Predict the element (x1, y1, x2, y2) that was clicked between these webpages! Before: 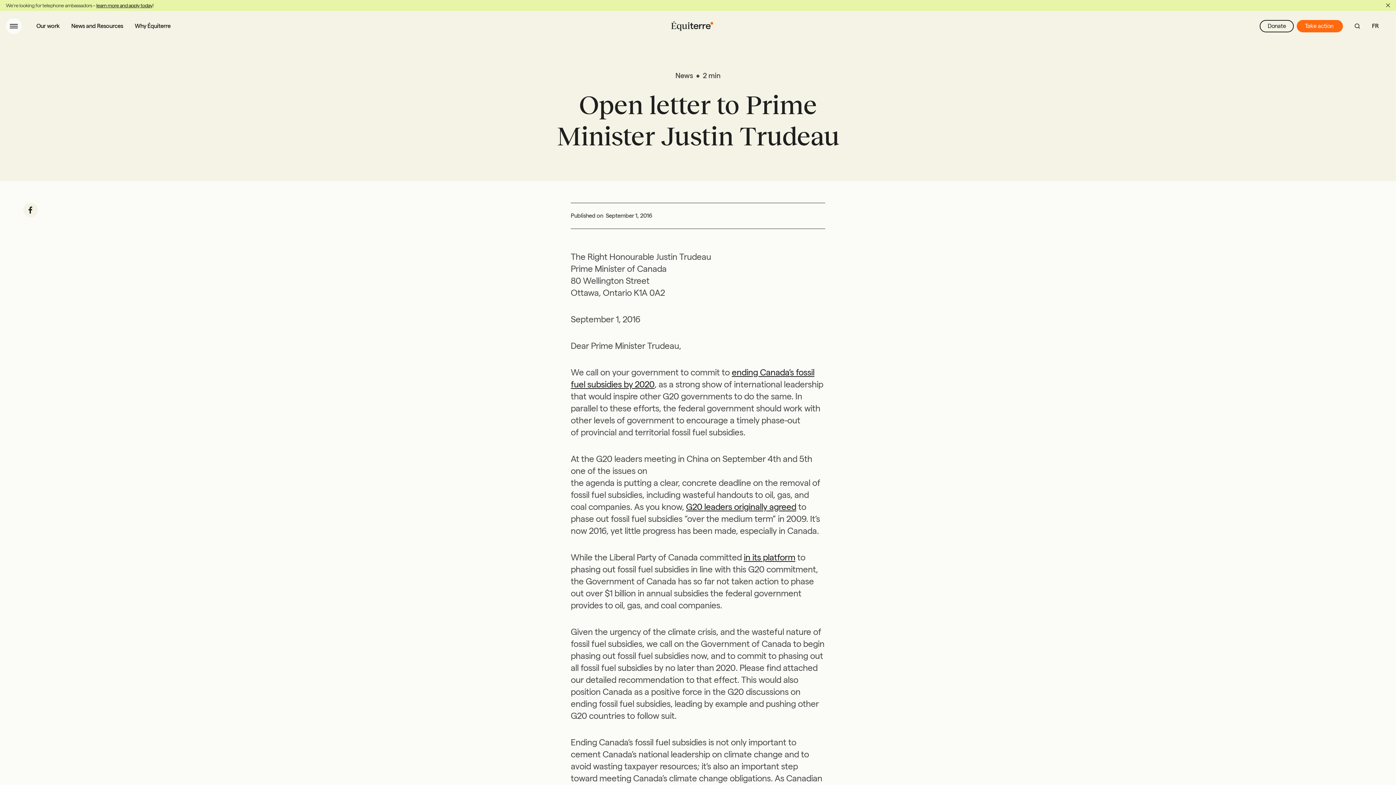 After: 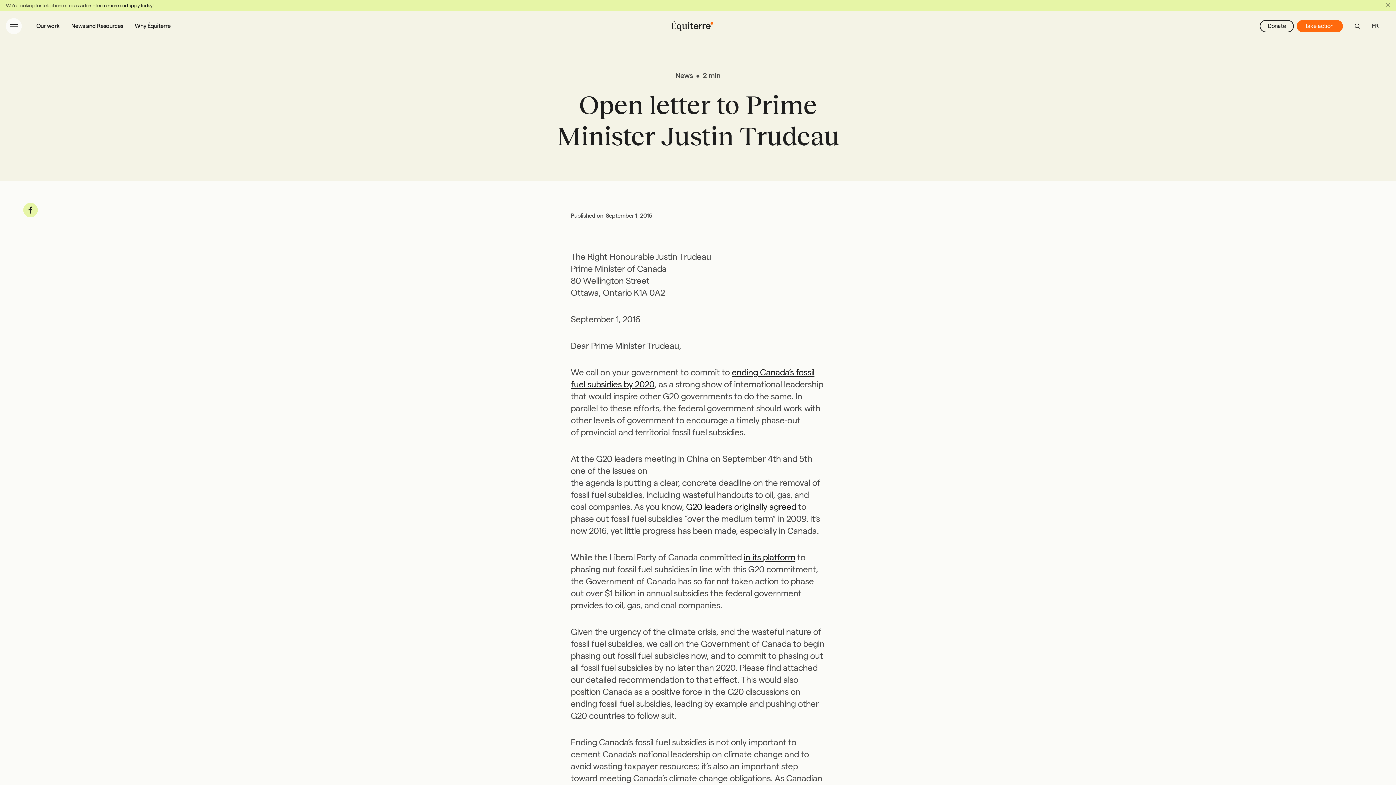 Action: label: Share on Facebook bbox: (23, 202, 37, 217)